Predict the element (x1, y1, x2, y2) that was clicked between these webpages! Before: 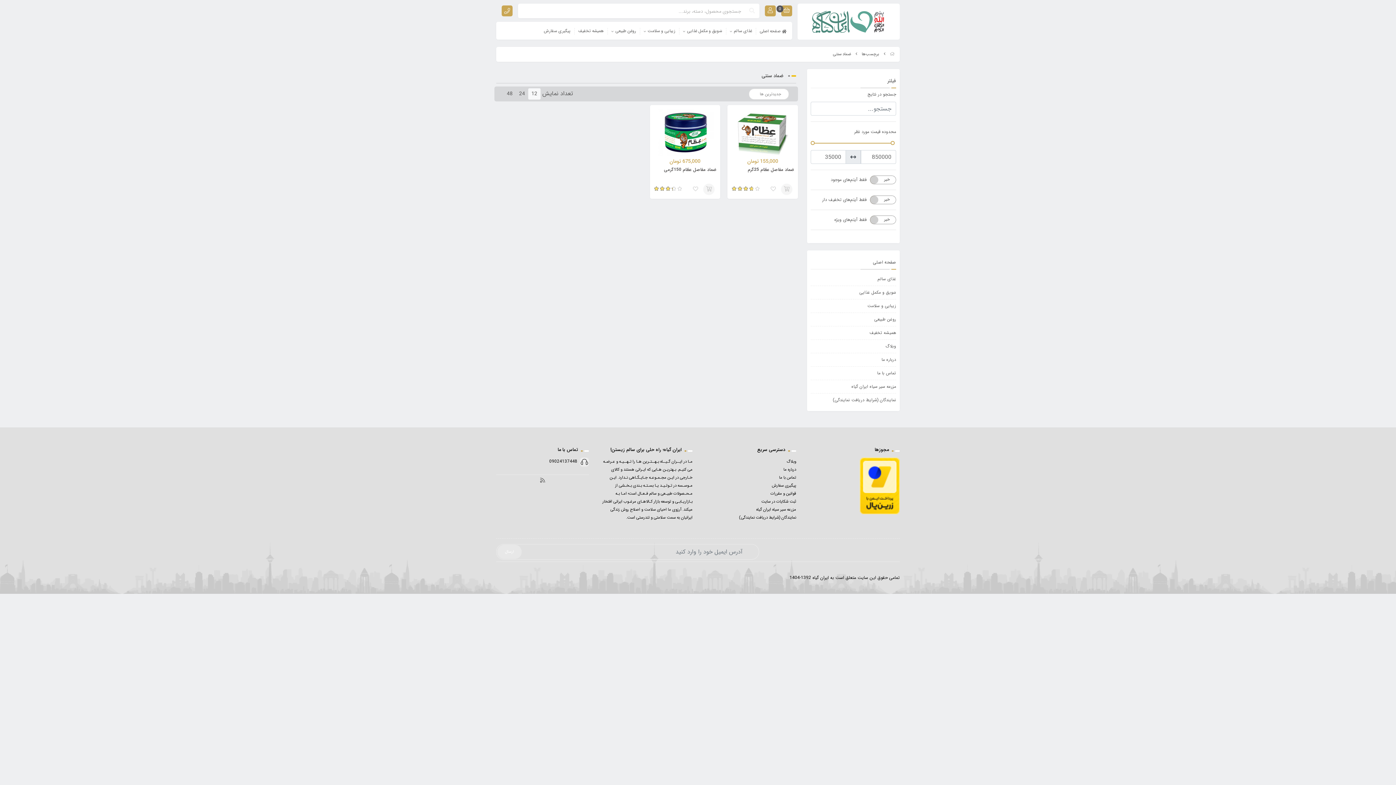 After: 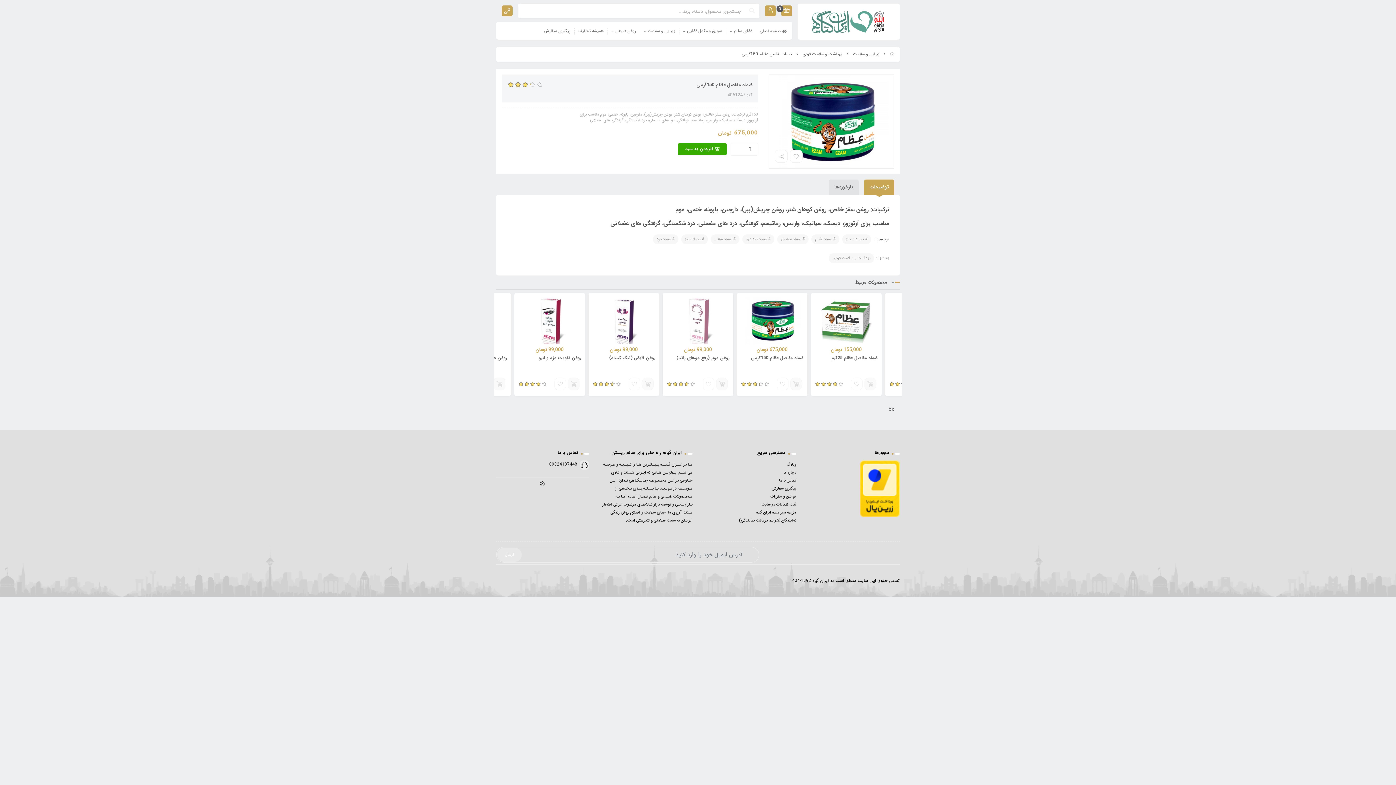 Action: bbox: (653, 108, 716, 156)